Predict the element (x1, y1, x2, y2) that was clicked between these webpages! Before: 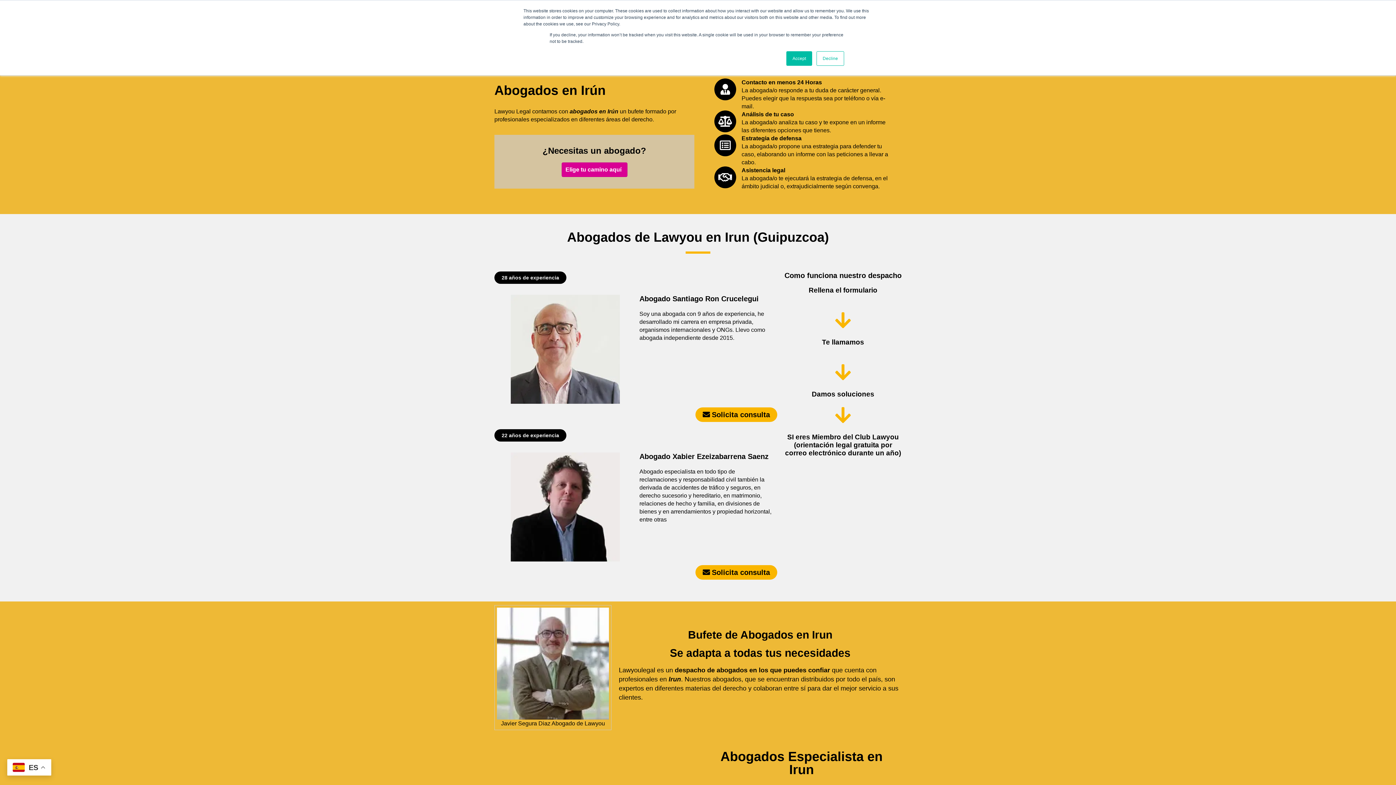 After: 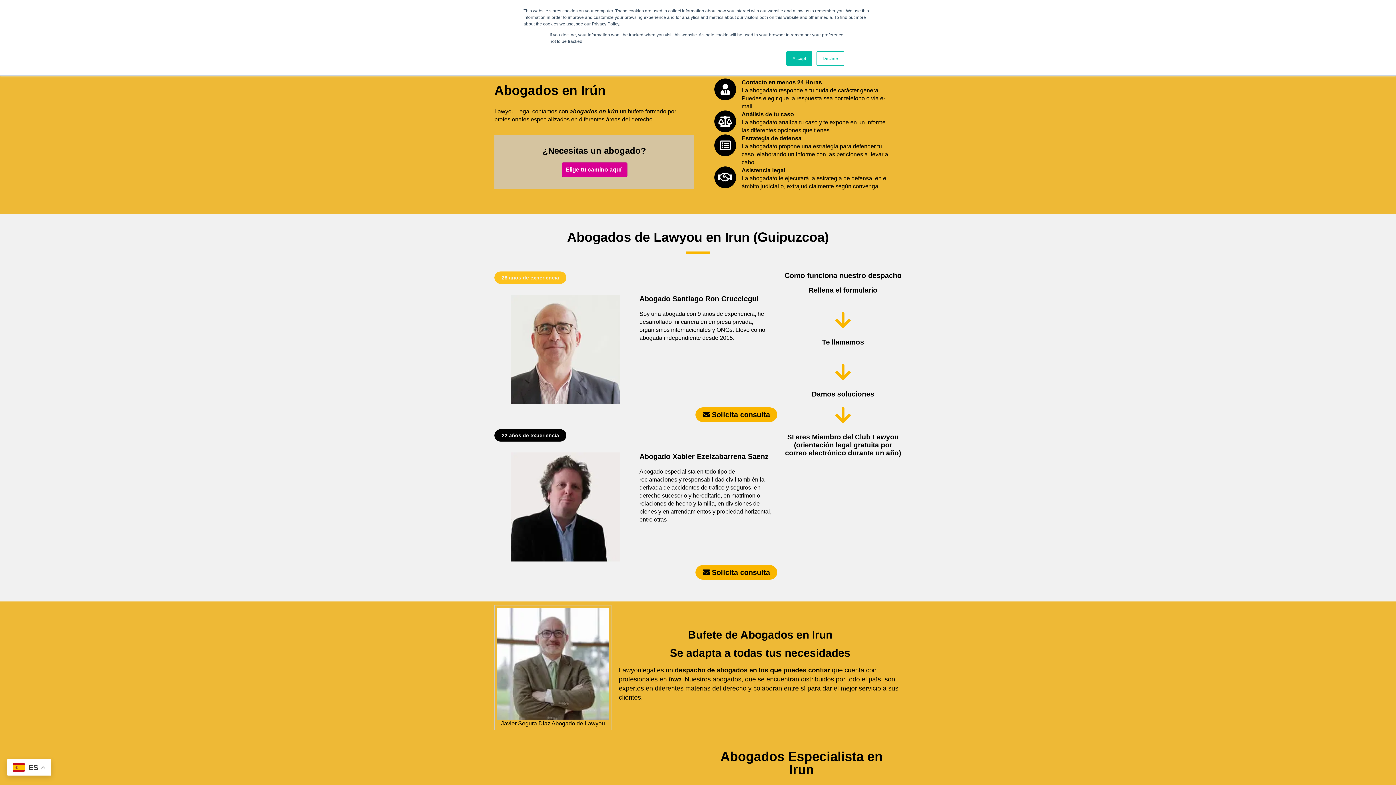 Action: label: 28 años de experiencia bbox: (494, 271, 566, 284)